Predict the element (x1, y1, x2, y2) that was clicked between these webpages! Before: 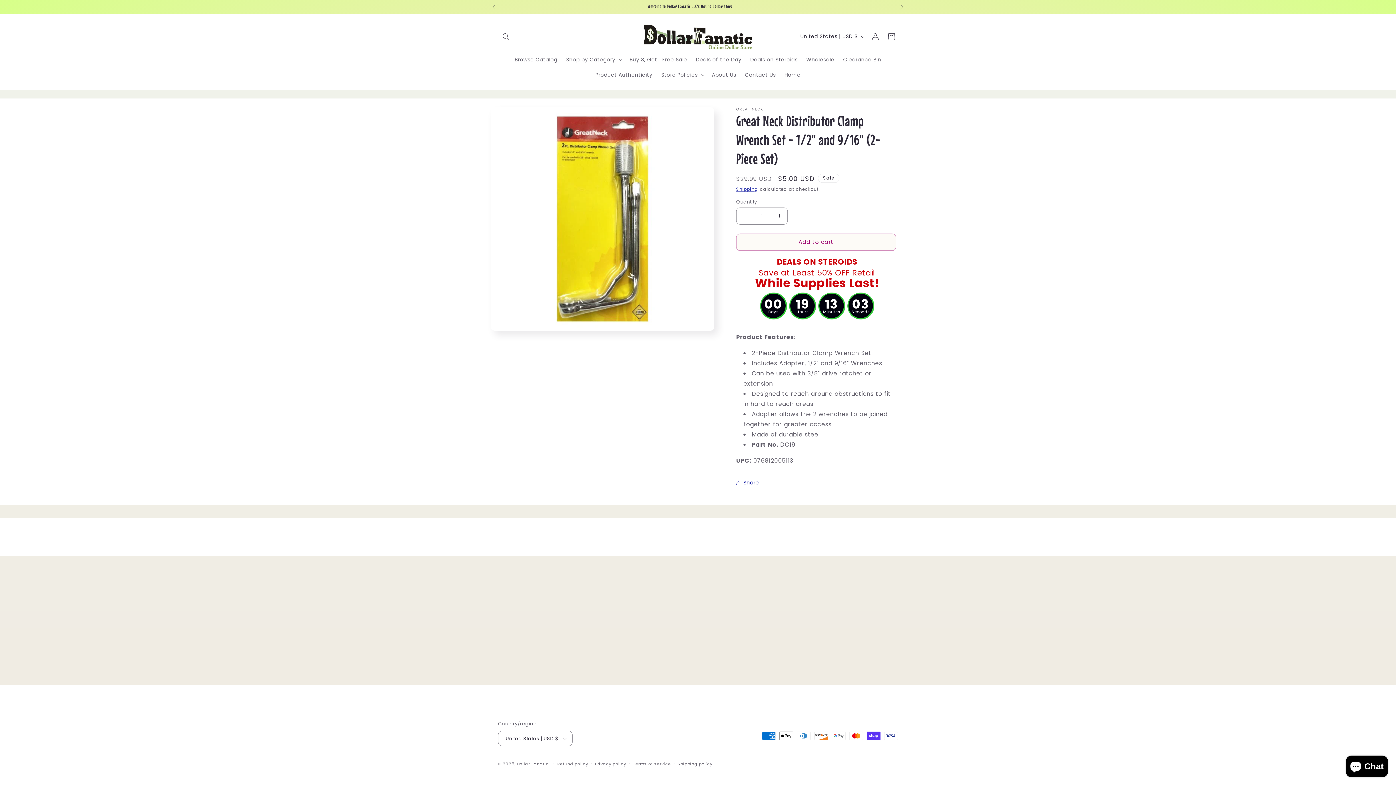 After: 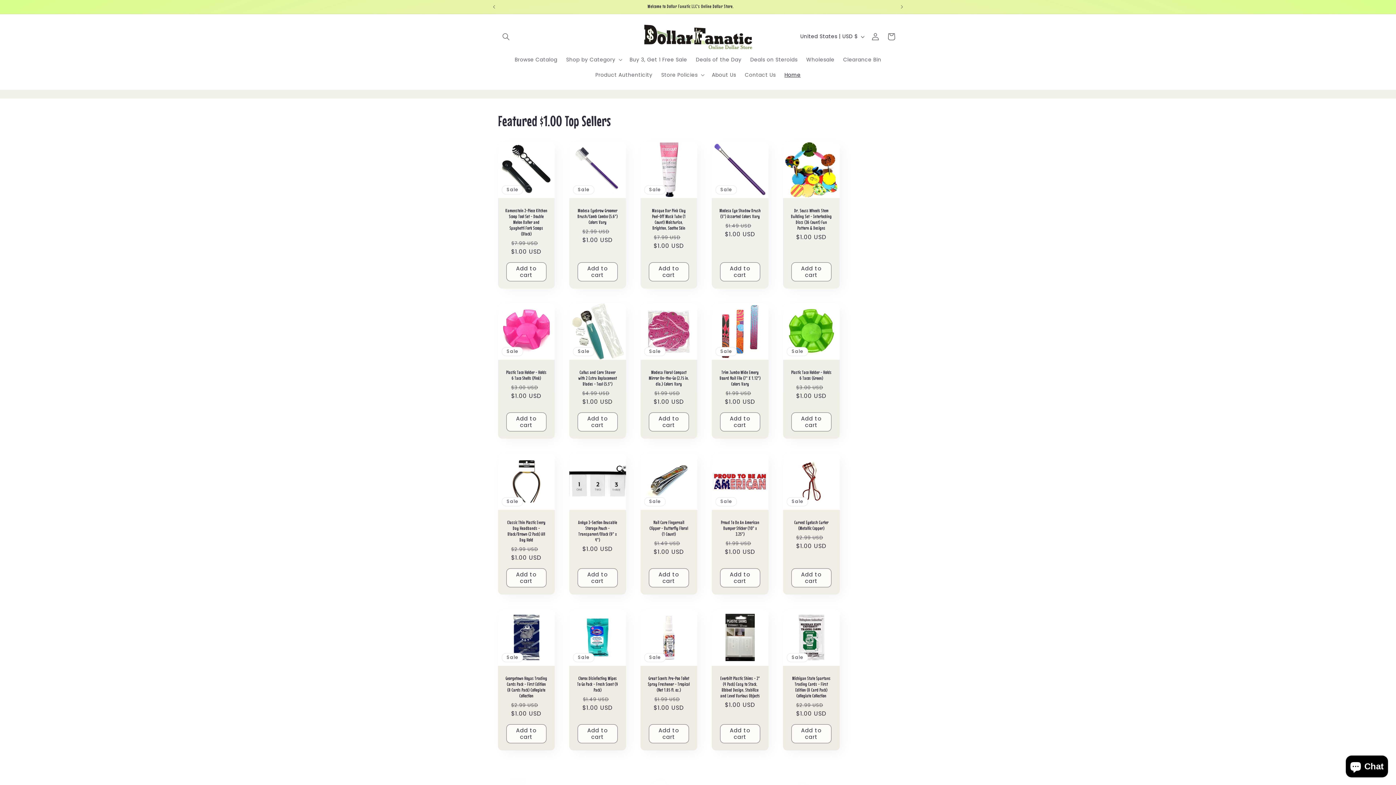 Action: label: Home bbox: (780, 67, 805, 82)